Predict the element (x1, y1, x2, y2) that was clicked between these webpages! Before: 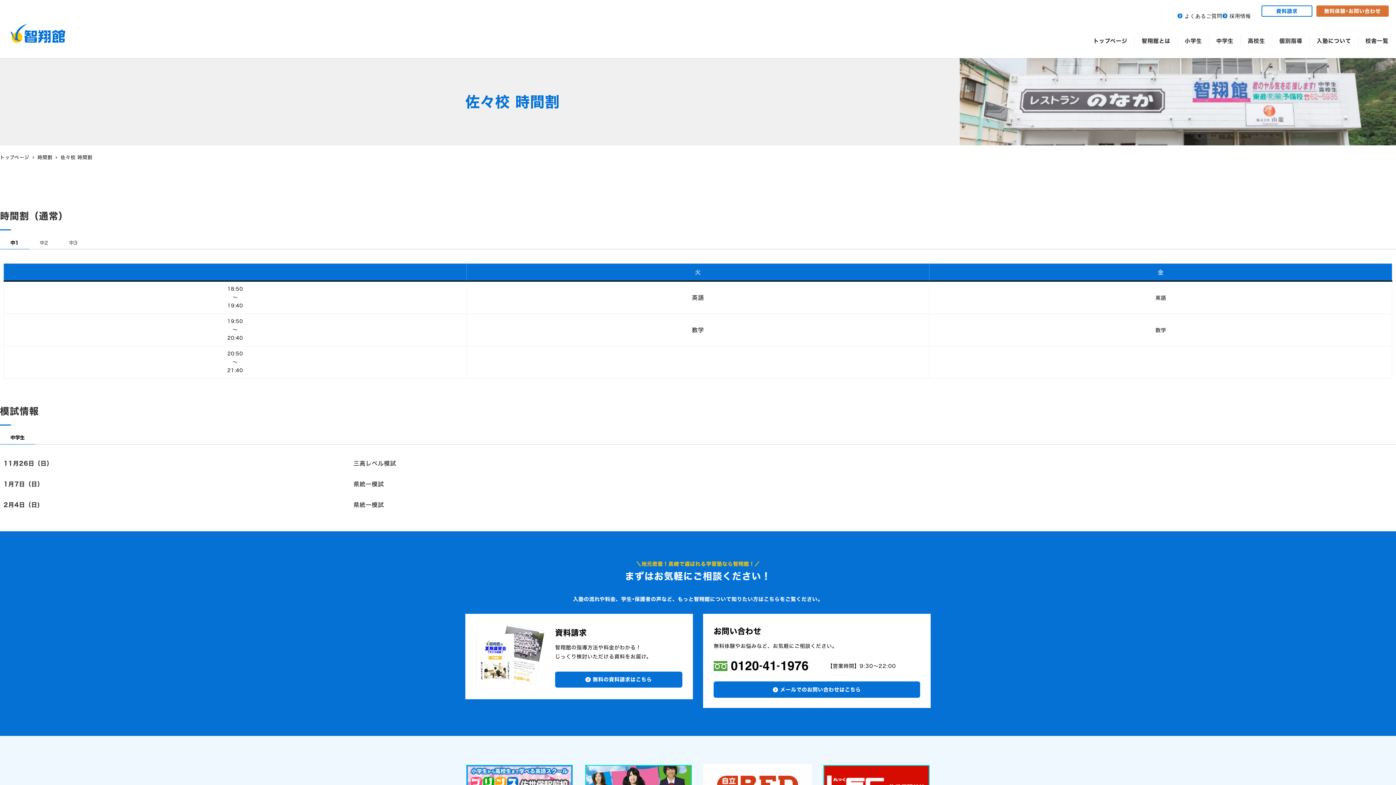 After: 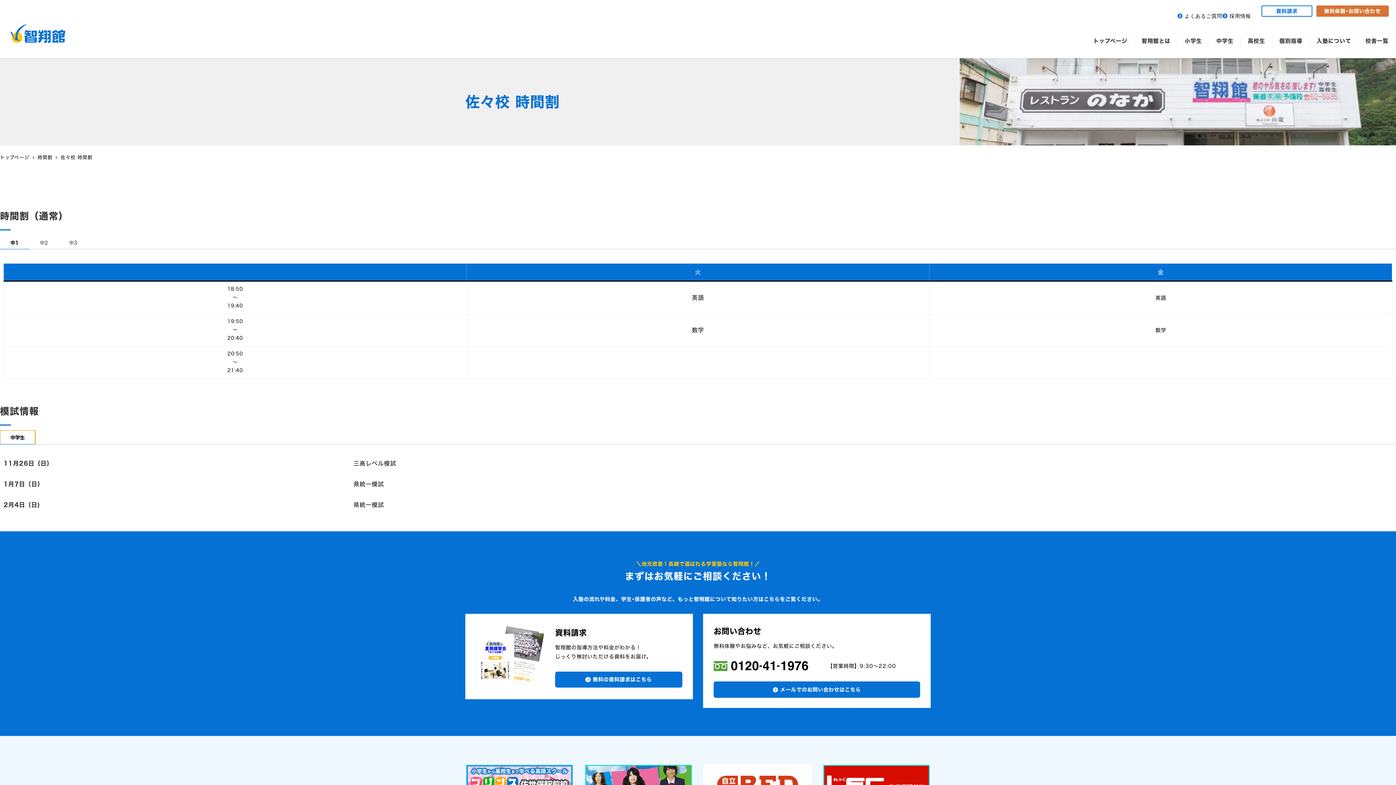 Action: bbox: (0, 430, 35, 444) label: 中学生